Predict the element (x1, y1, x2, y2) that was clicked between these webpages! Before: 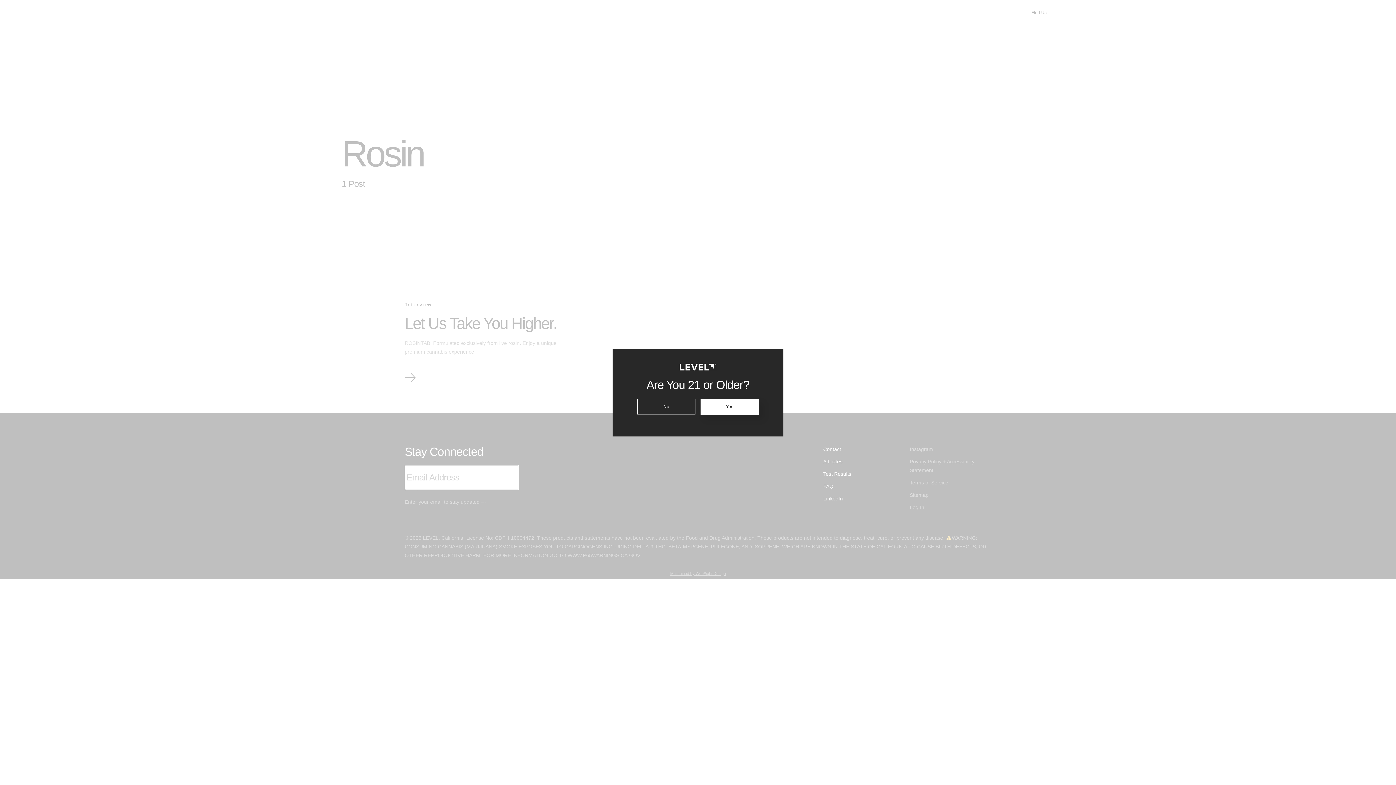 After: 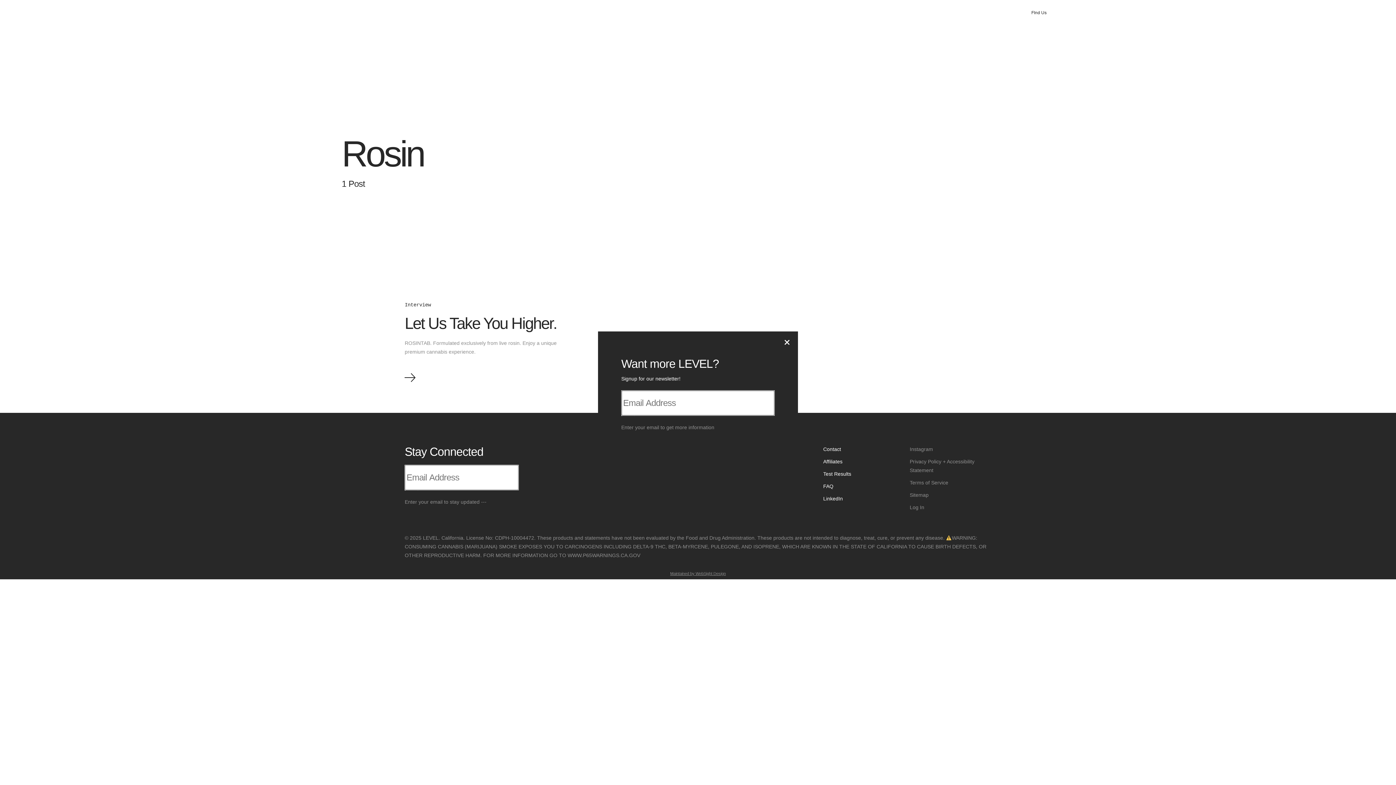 Action: bbox: (700, 399, 758, 414) label: Yes